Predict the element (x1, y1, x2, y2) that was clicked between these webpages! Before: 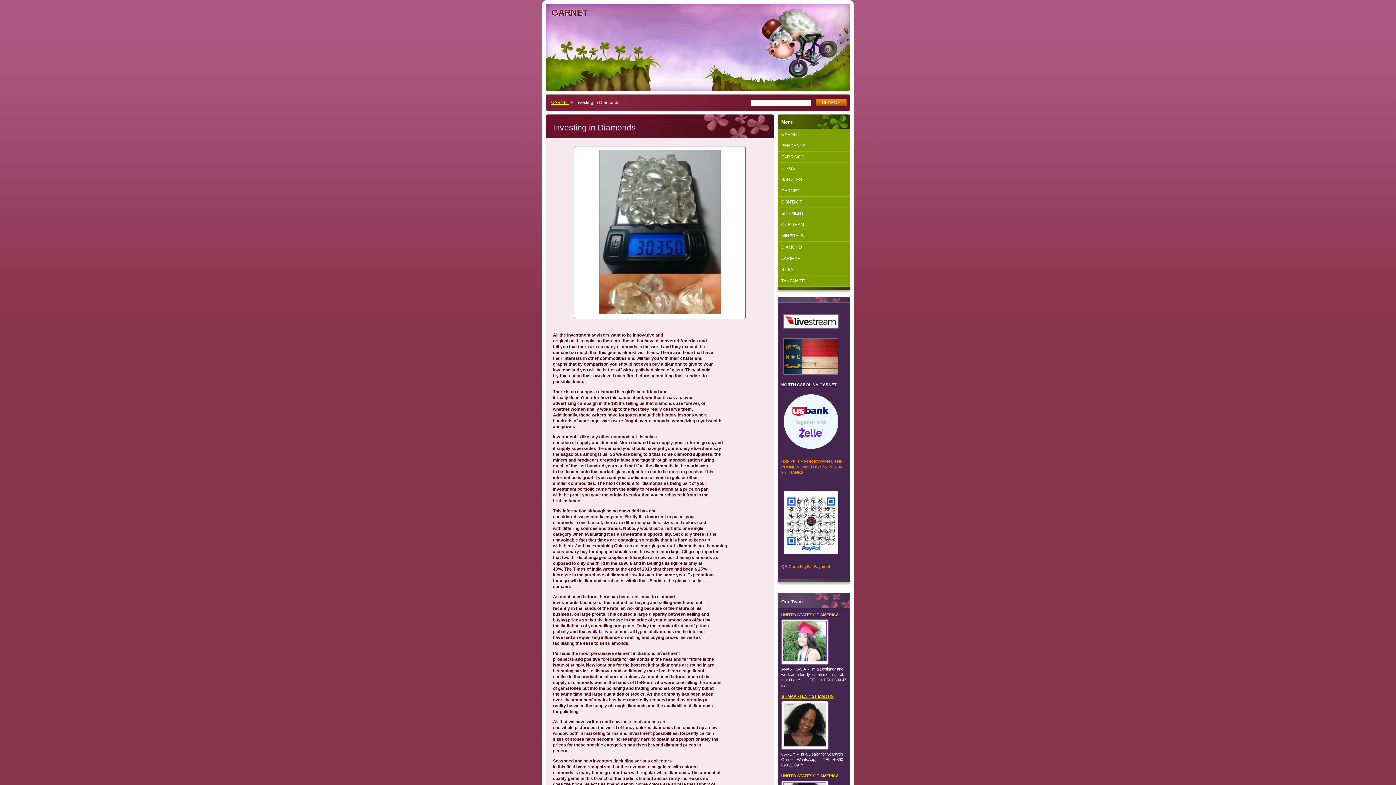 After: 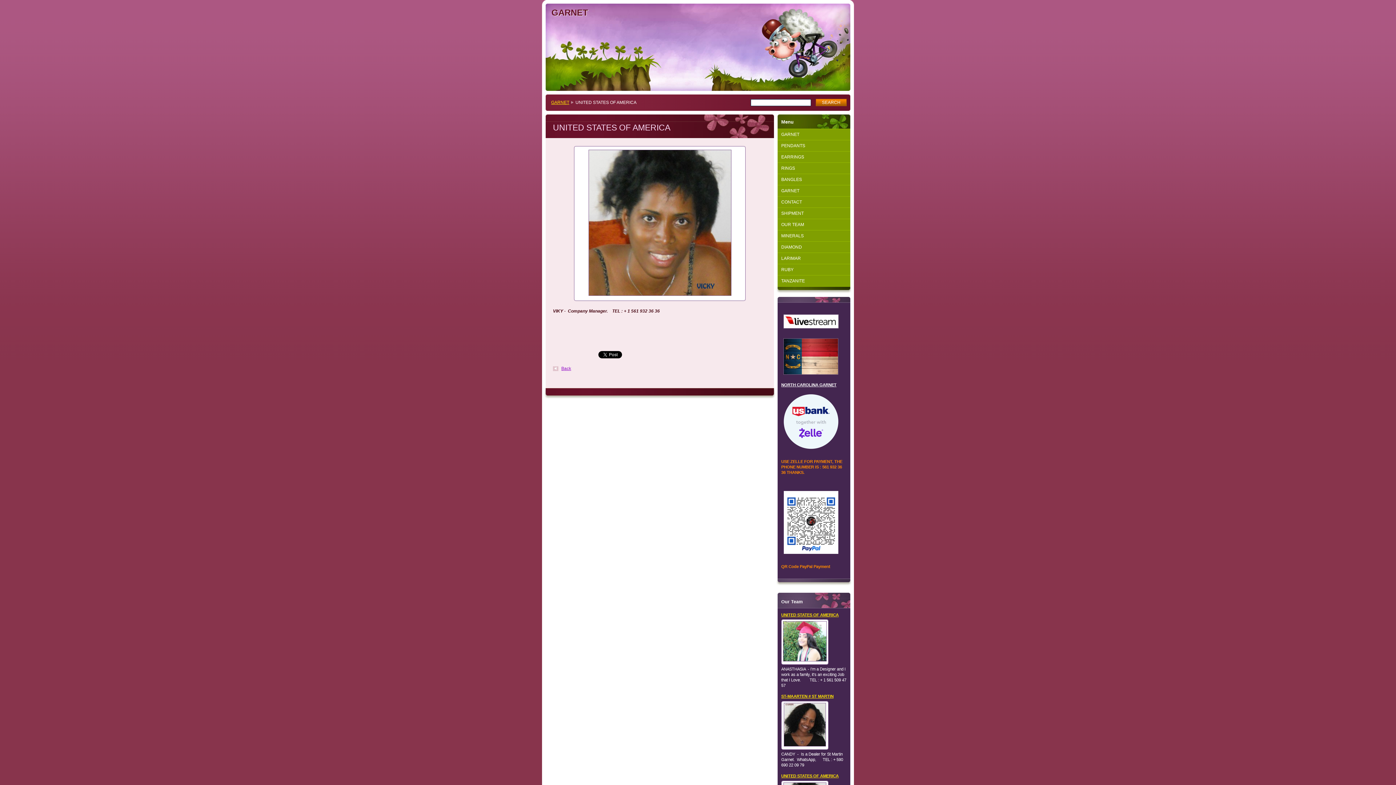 Action: bbox: (781, 774, 838, 778) label: UNITED STATES OF AMERICA